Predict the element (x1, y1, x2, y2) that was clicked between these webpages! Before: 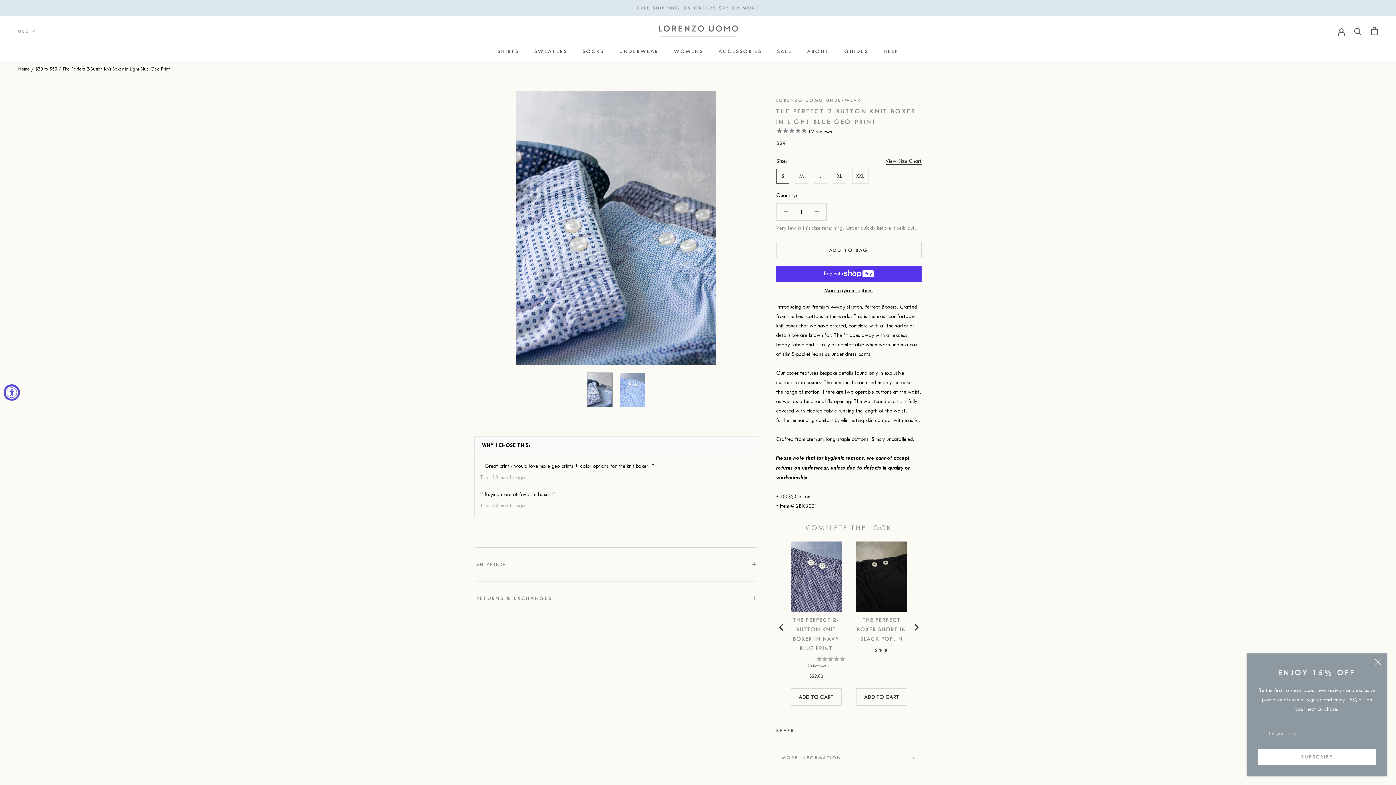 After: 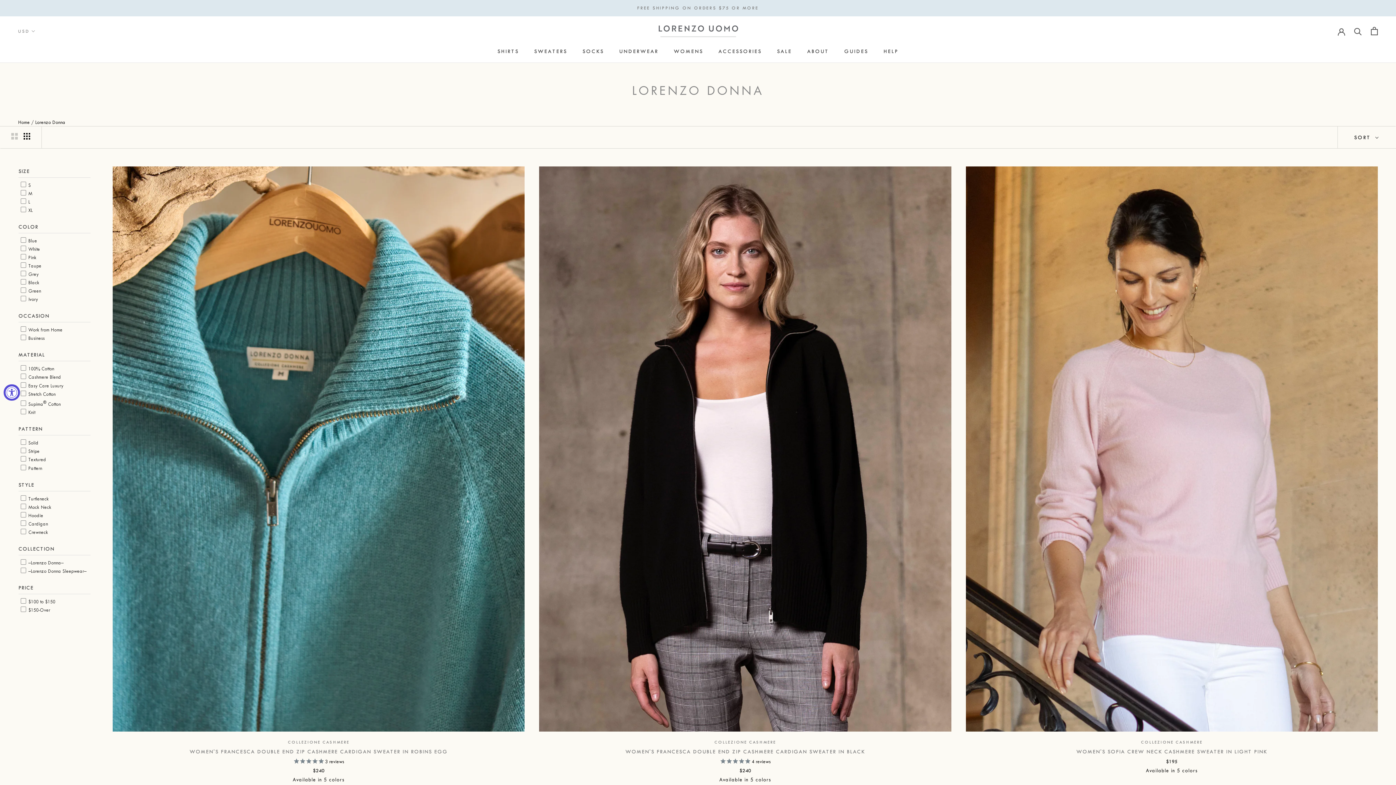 Action: bbox: (674, 48, 703, 54) label: WOMENS
WOMENS